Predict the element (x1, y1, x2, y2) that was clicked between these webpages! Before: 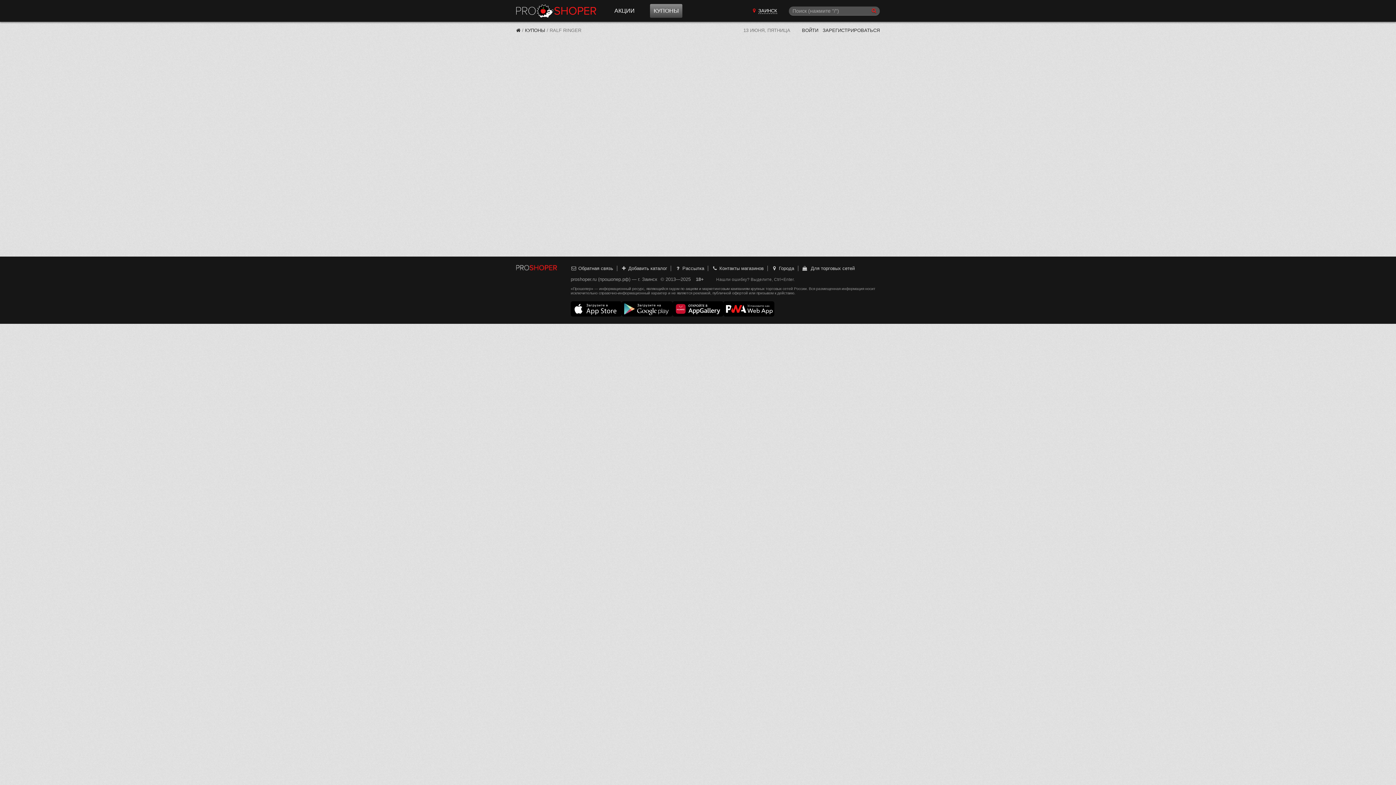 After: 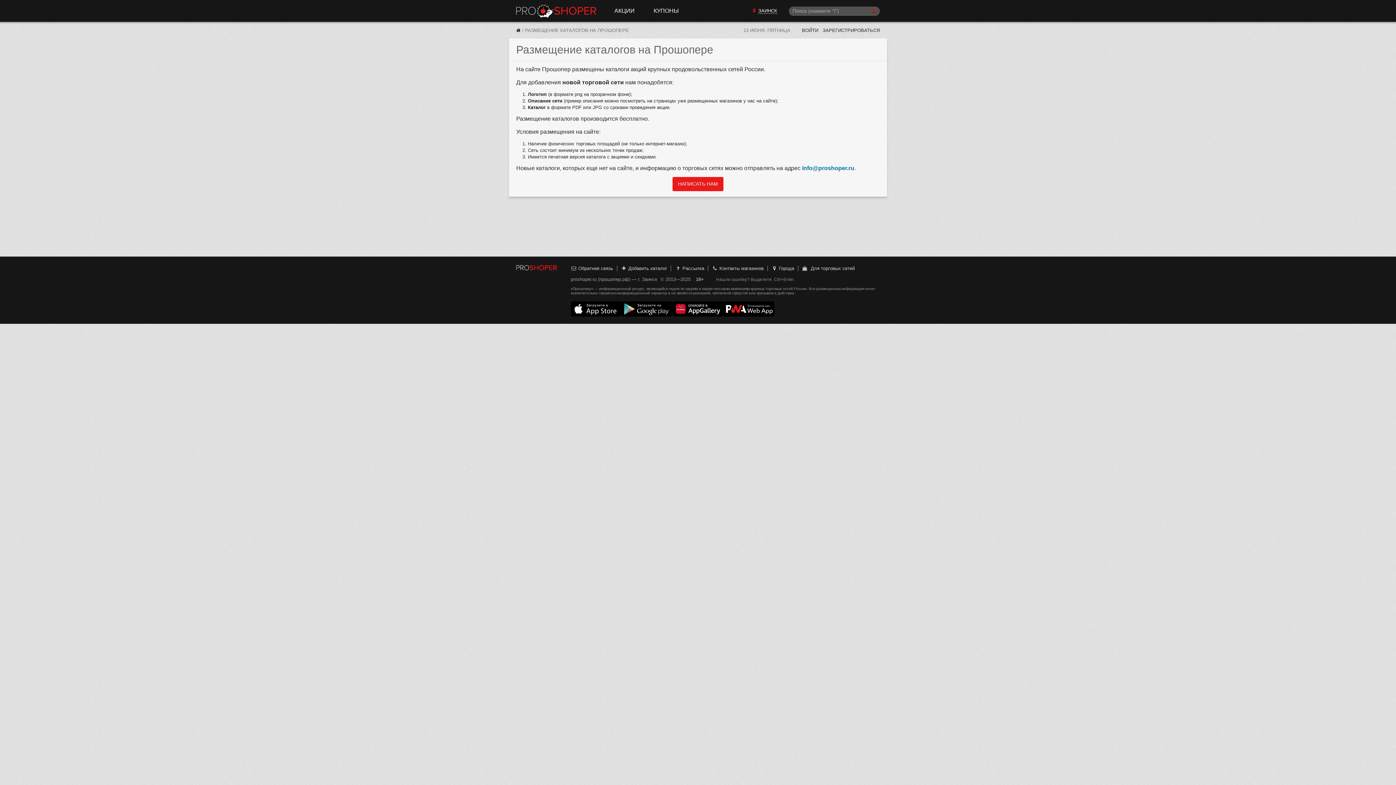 Action: bbox: (802, 265, 854, 271) label:   Для торговых сетей